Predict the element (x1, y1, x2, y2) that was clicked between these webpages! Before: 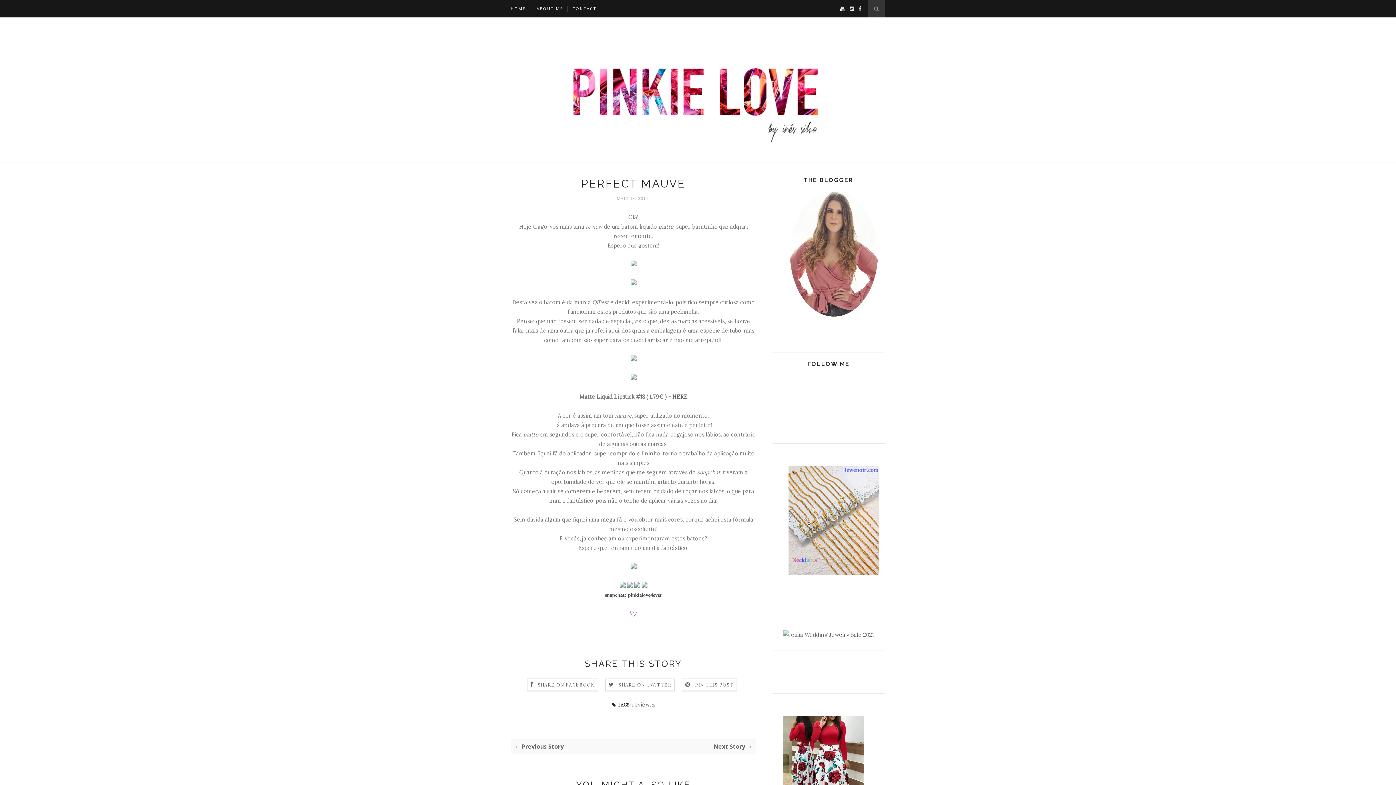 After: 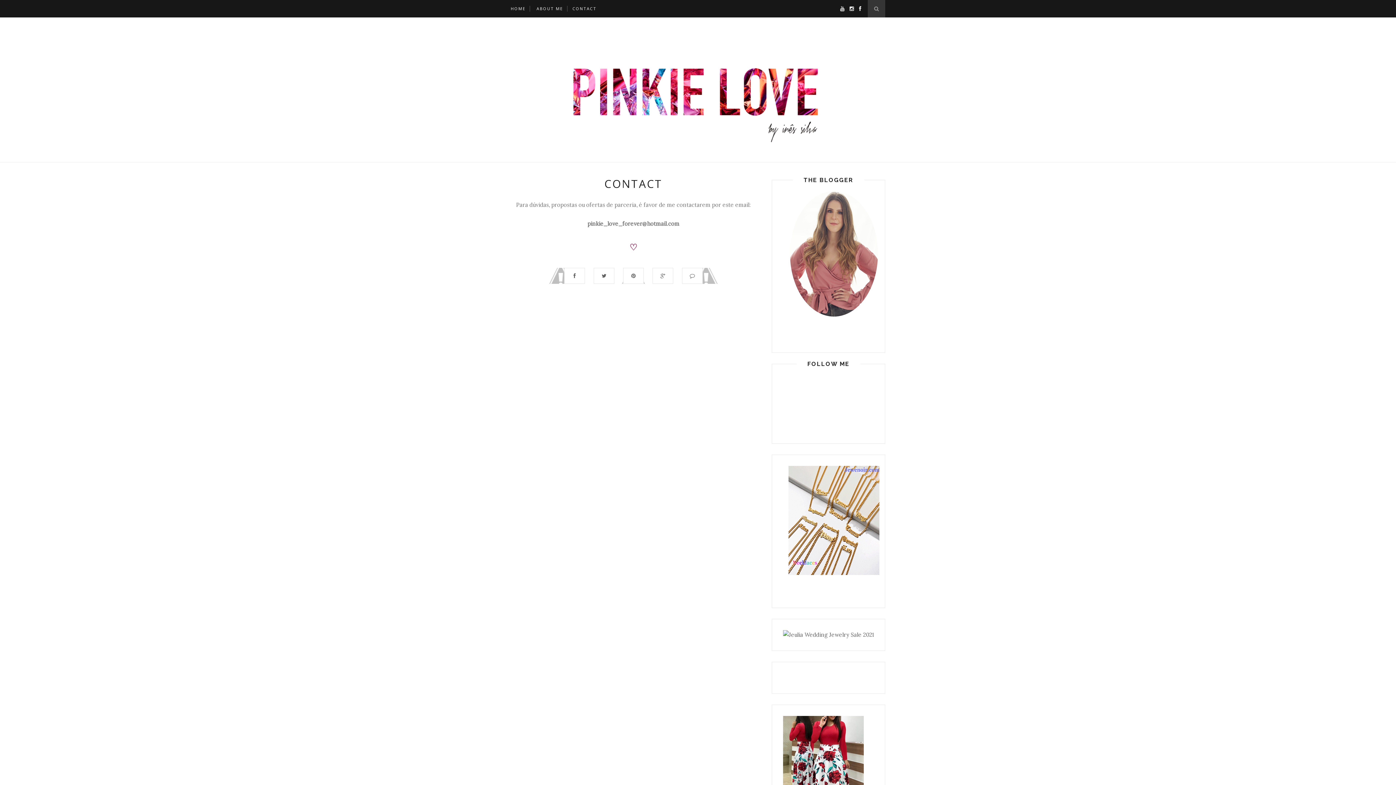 Action: bbox: (572, 0, 596, 17) label: CONTACT